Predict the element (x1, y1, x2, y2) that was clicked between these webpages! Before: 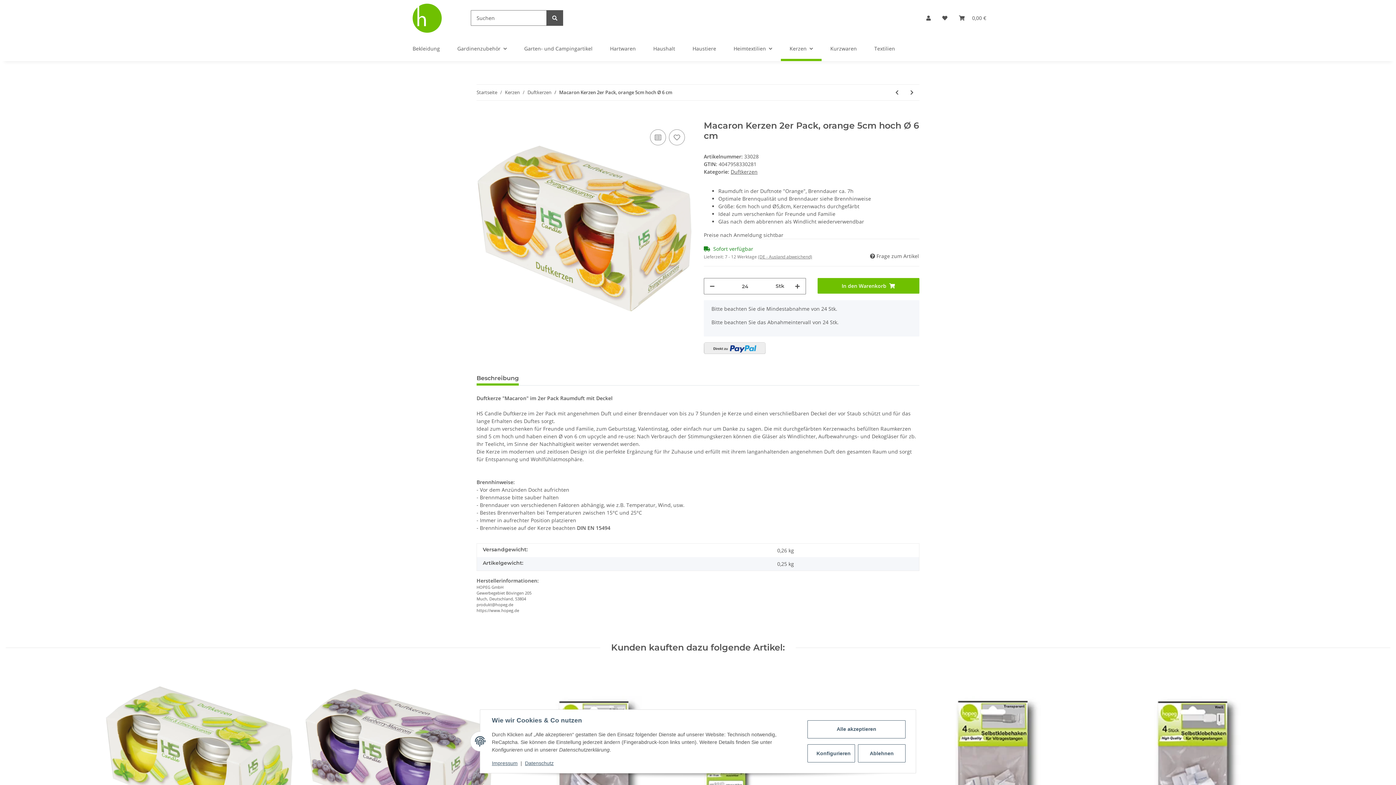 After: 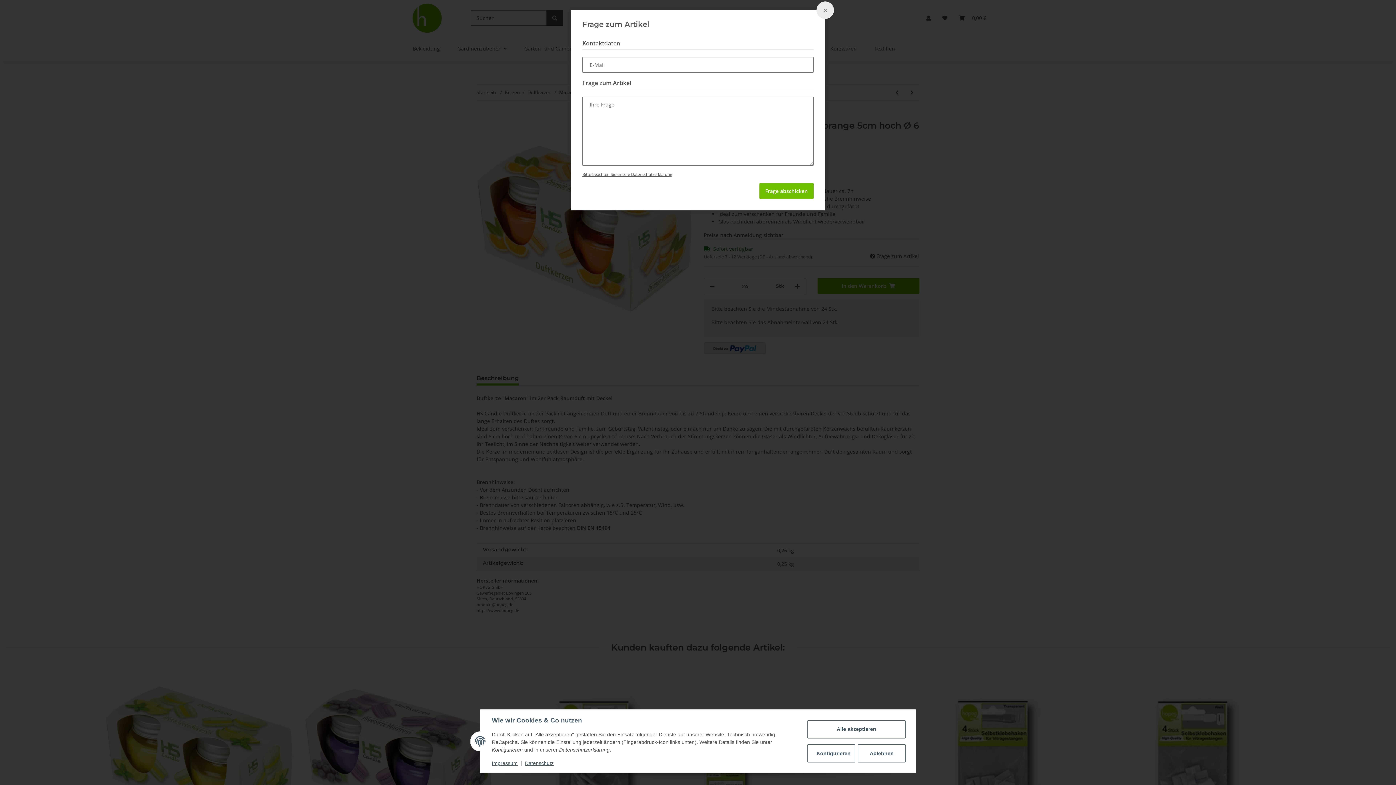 Action: bbox: (869, 252, 919, 260) label:  Frage zum Artikel